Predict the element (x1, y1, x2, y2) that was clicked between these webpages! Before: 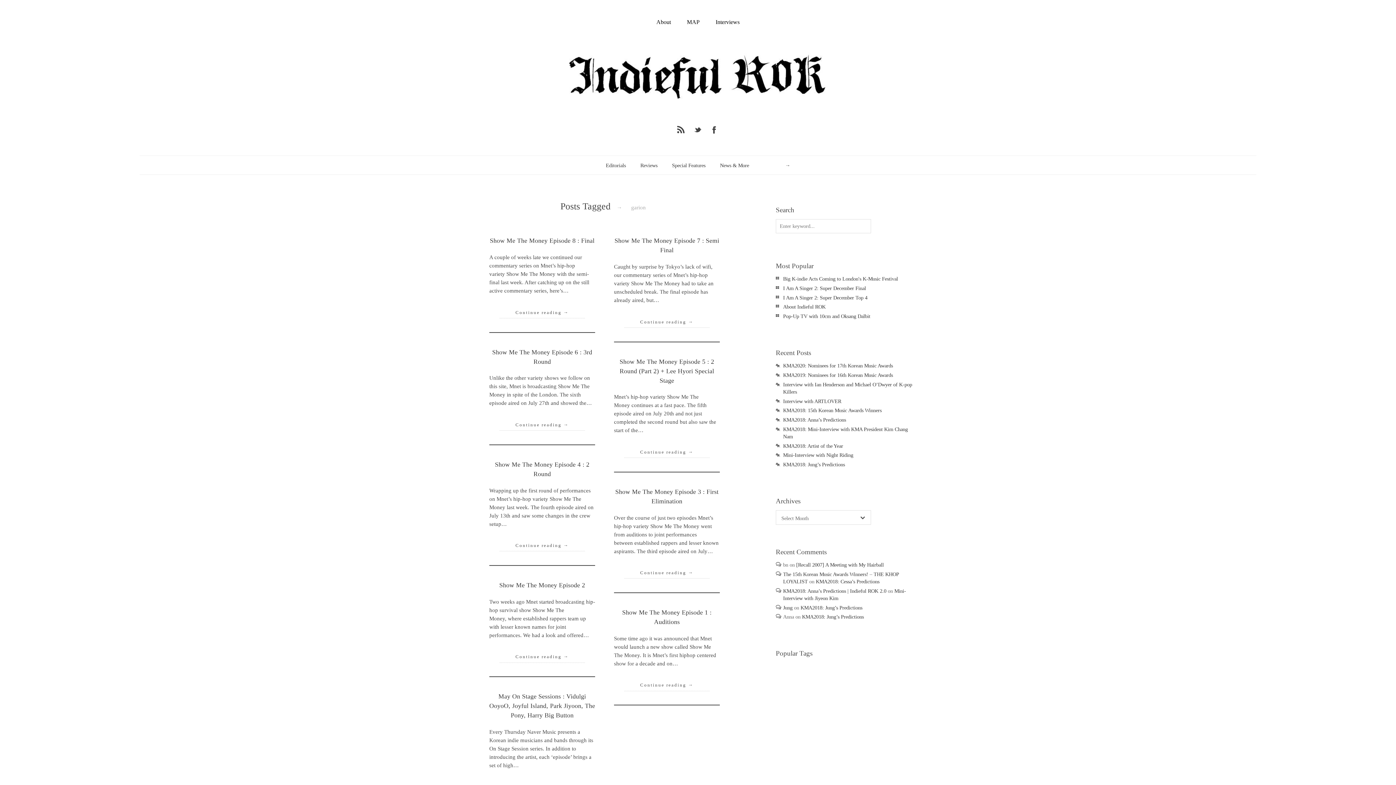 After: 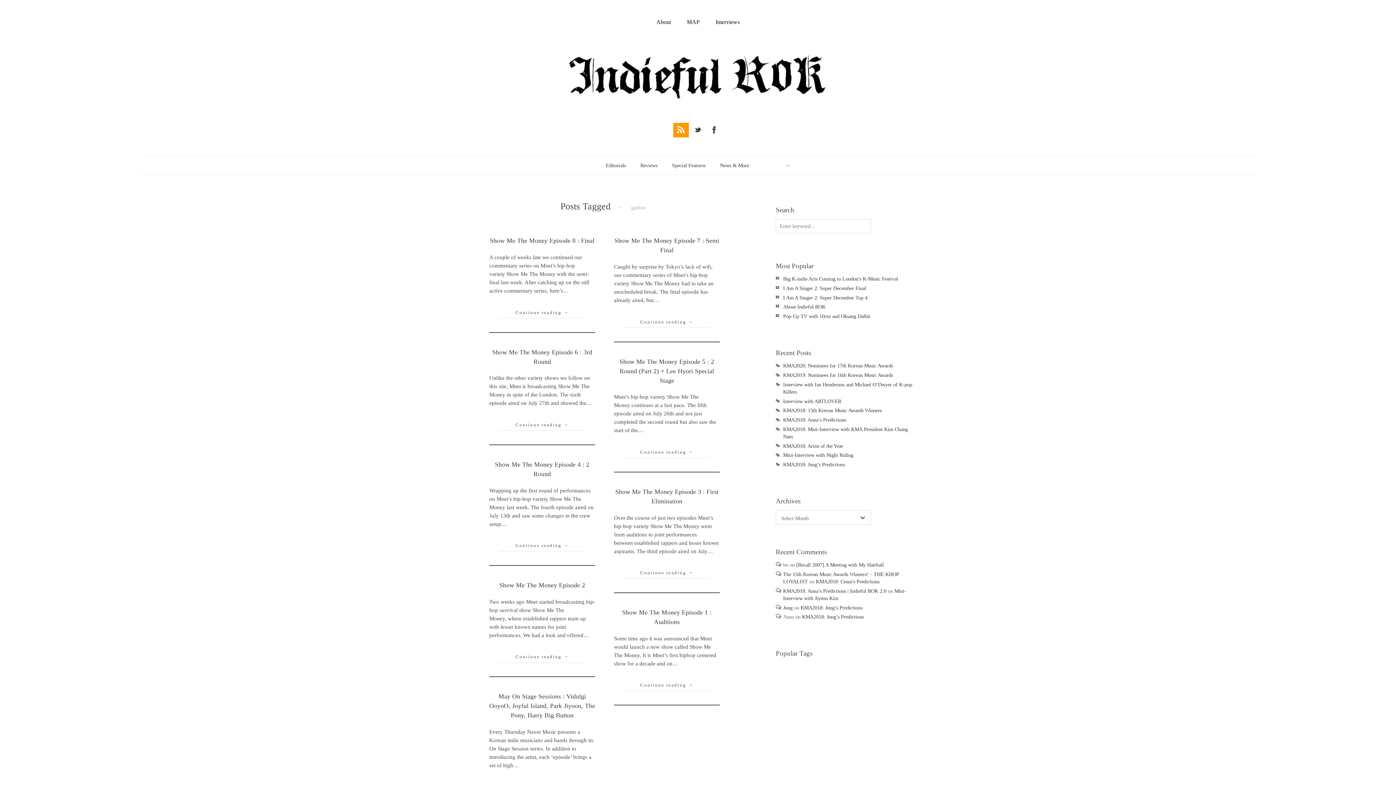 Action: bbox: (673, 122, 688, 137) label: *